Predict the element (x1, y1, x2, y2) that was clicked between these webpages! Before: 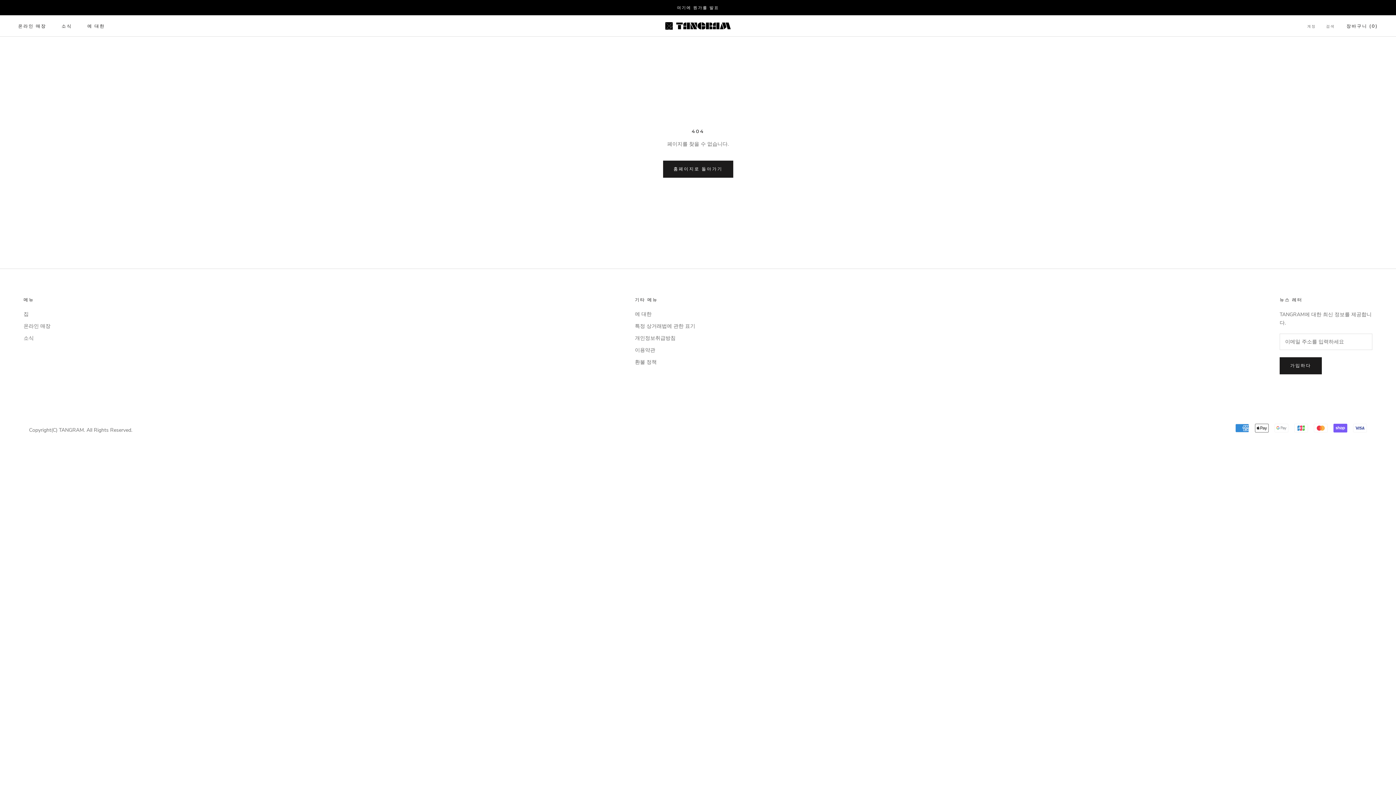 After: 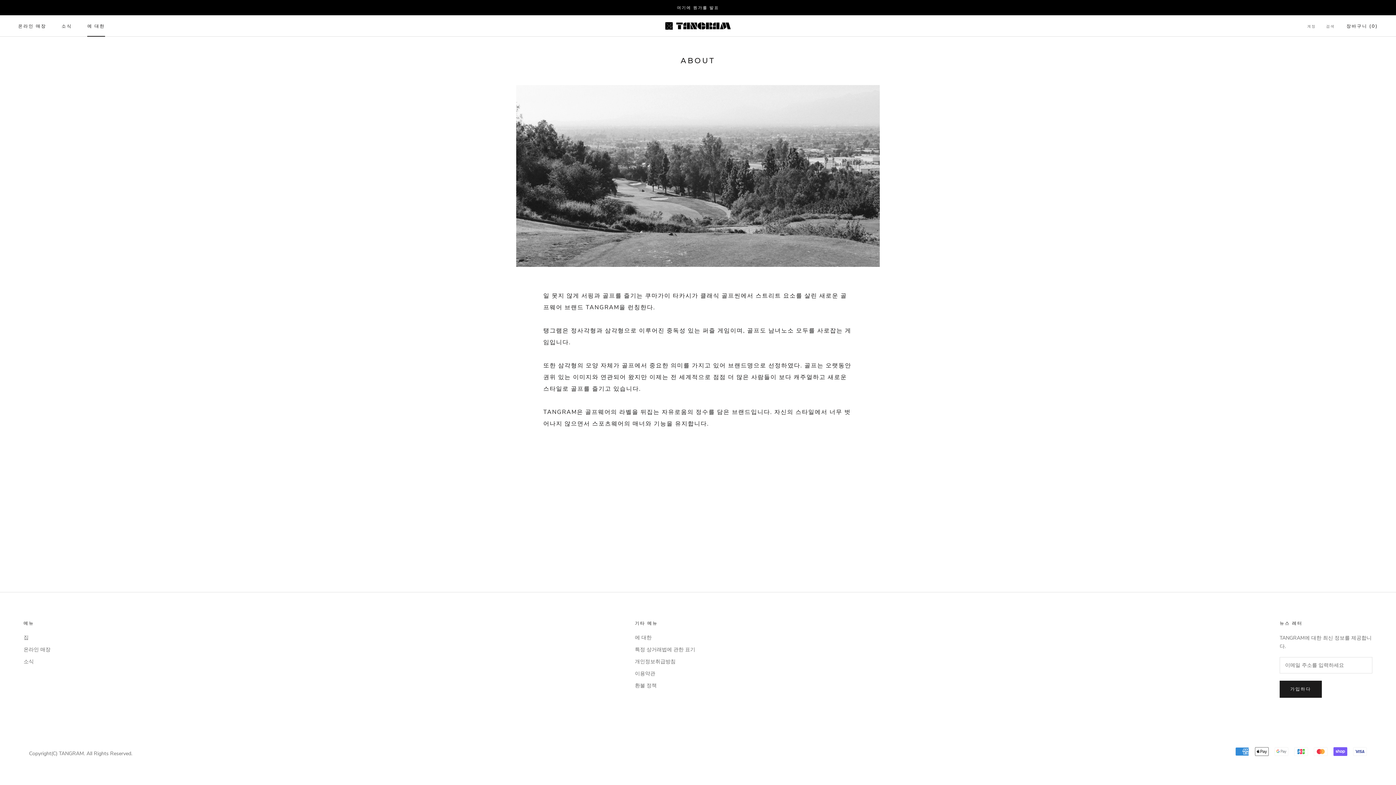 Action: bbox: (87, 23, 105, 28) label: 에 대한
에 대한